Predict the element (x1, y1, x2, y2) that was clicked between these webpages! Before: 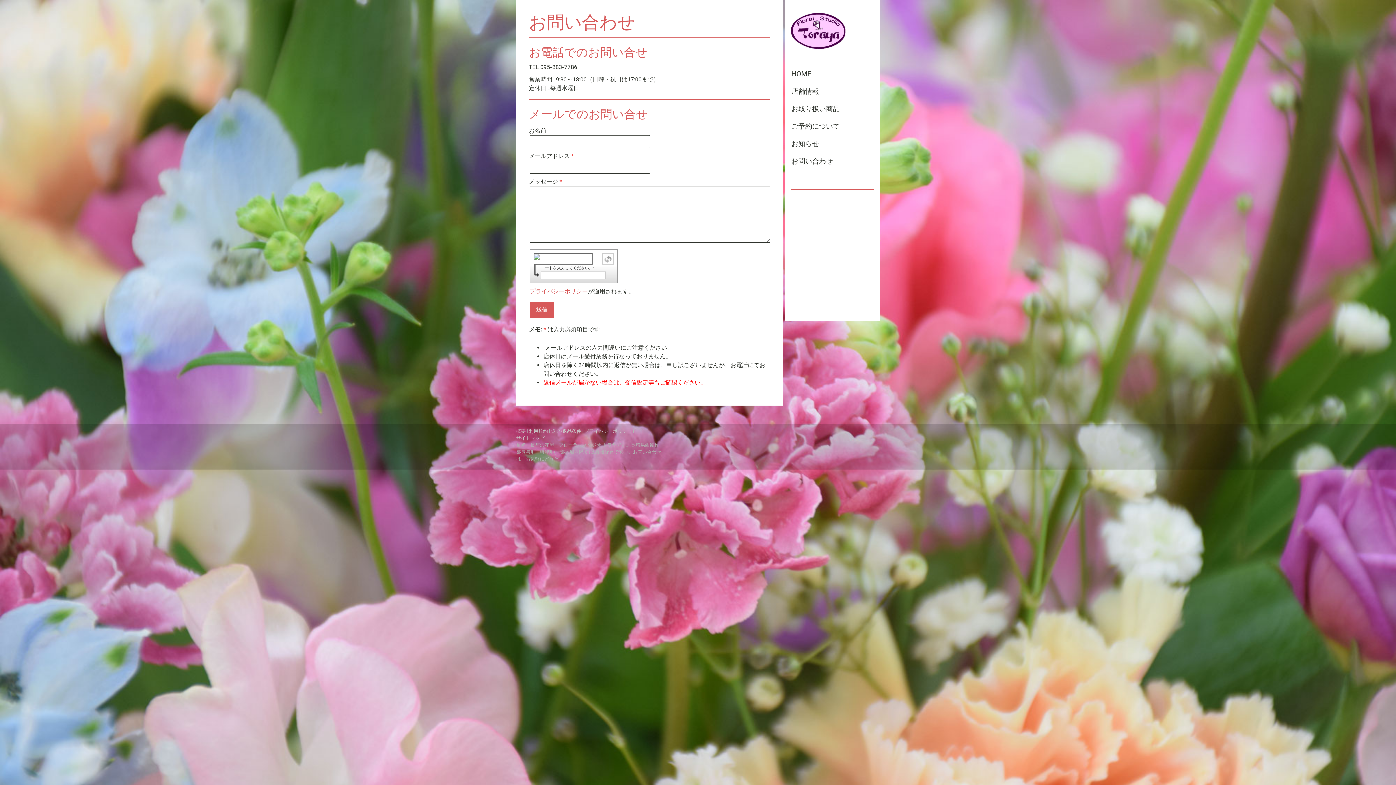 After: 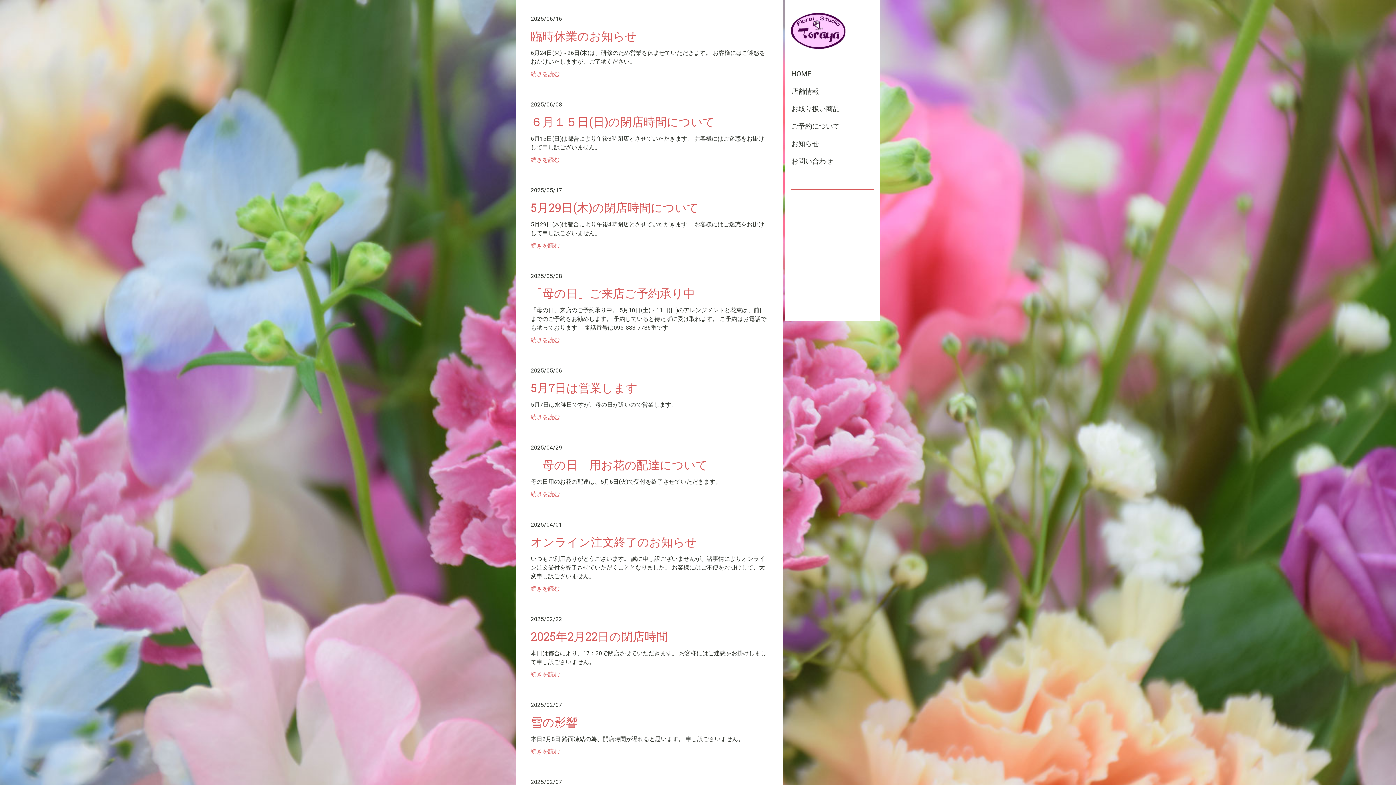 Action: label: お知らせ bbox: (785, 135, 880, 152)